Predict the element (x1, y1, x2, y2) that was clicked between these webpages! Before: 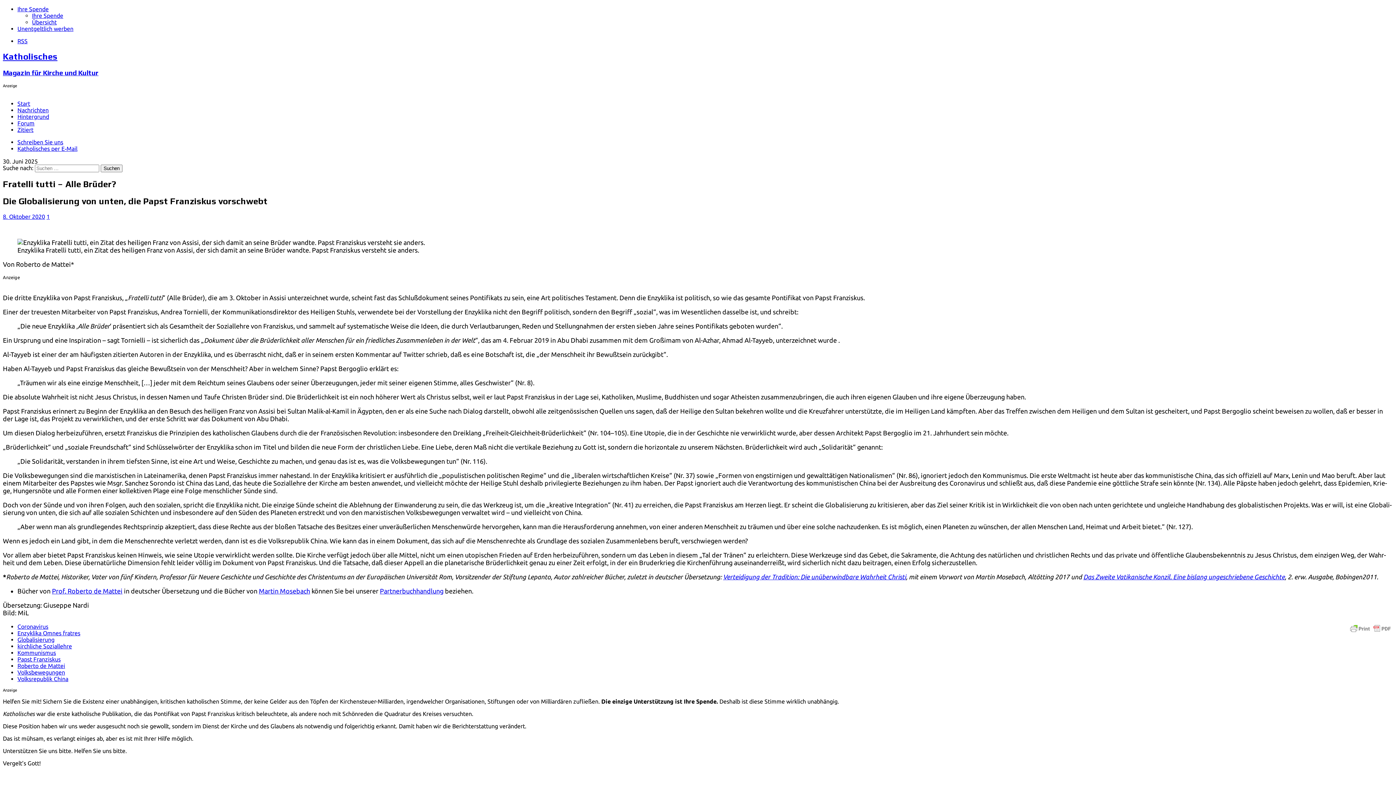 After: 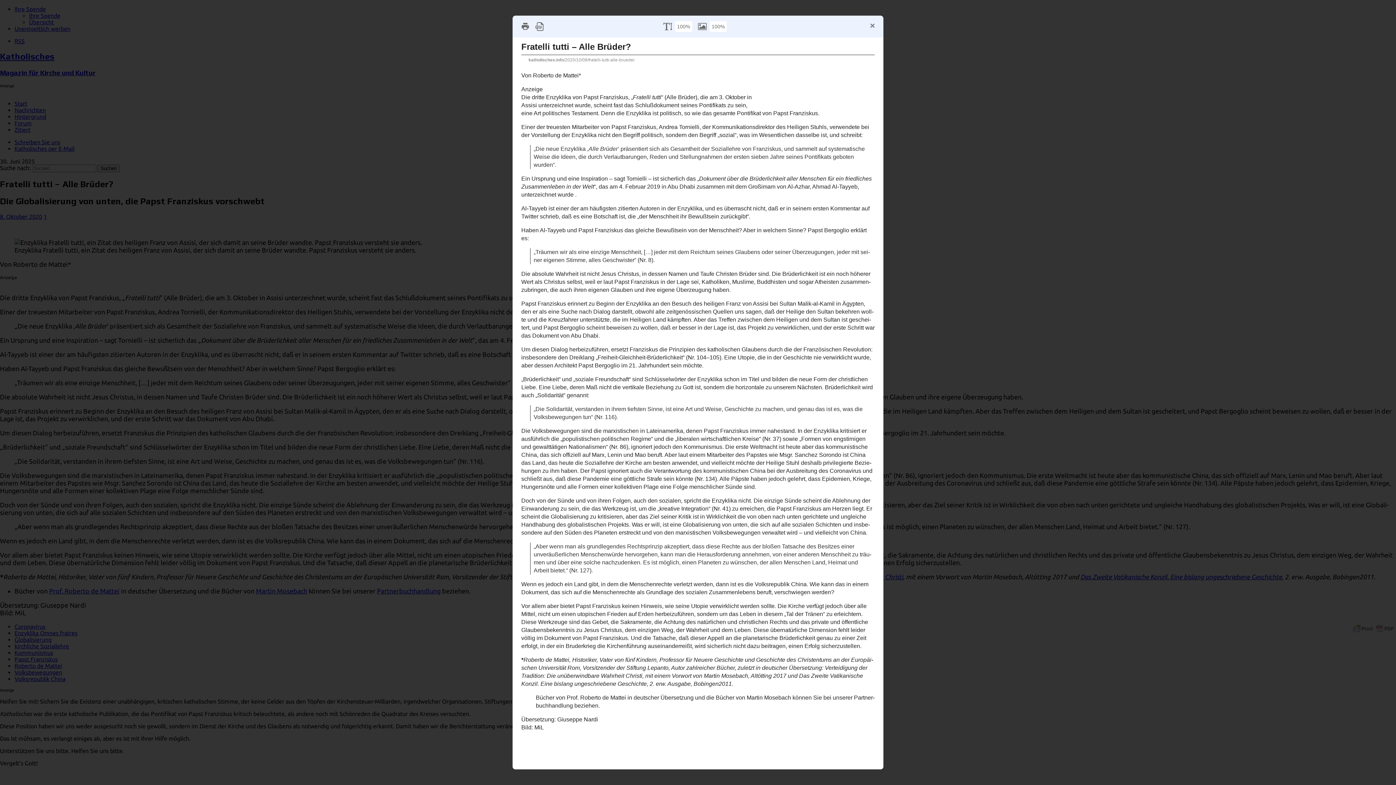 Action: bbox: (1348, 625, 1393, 631)